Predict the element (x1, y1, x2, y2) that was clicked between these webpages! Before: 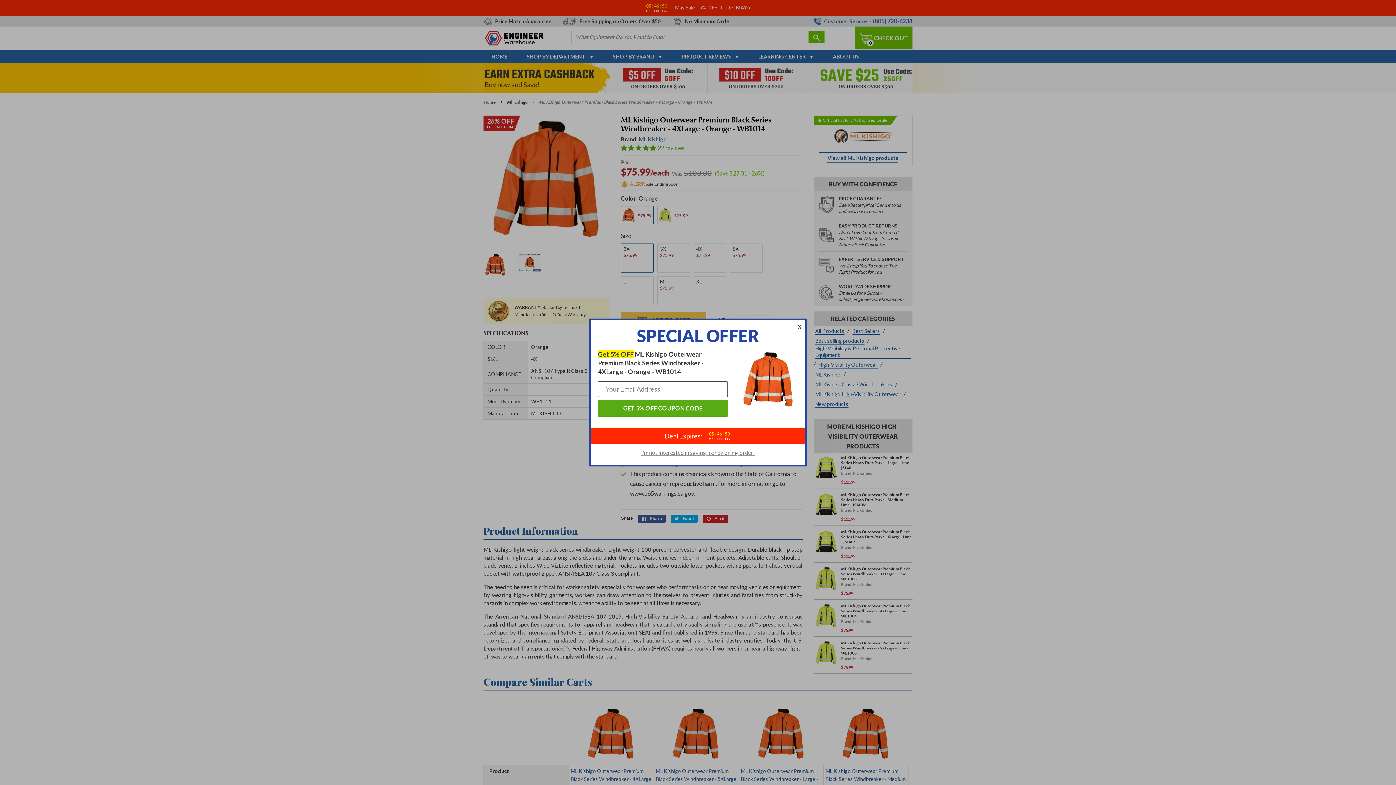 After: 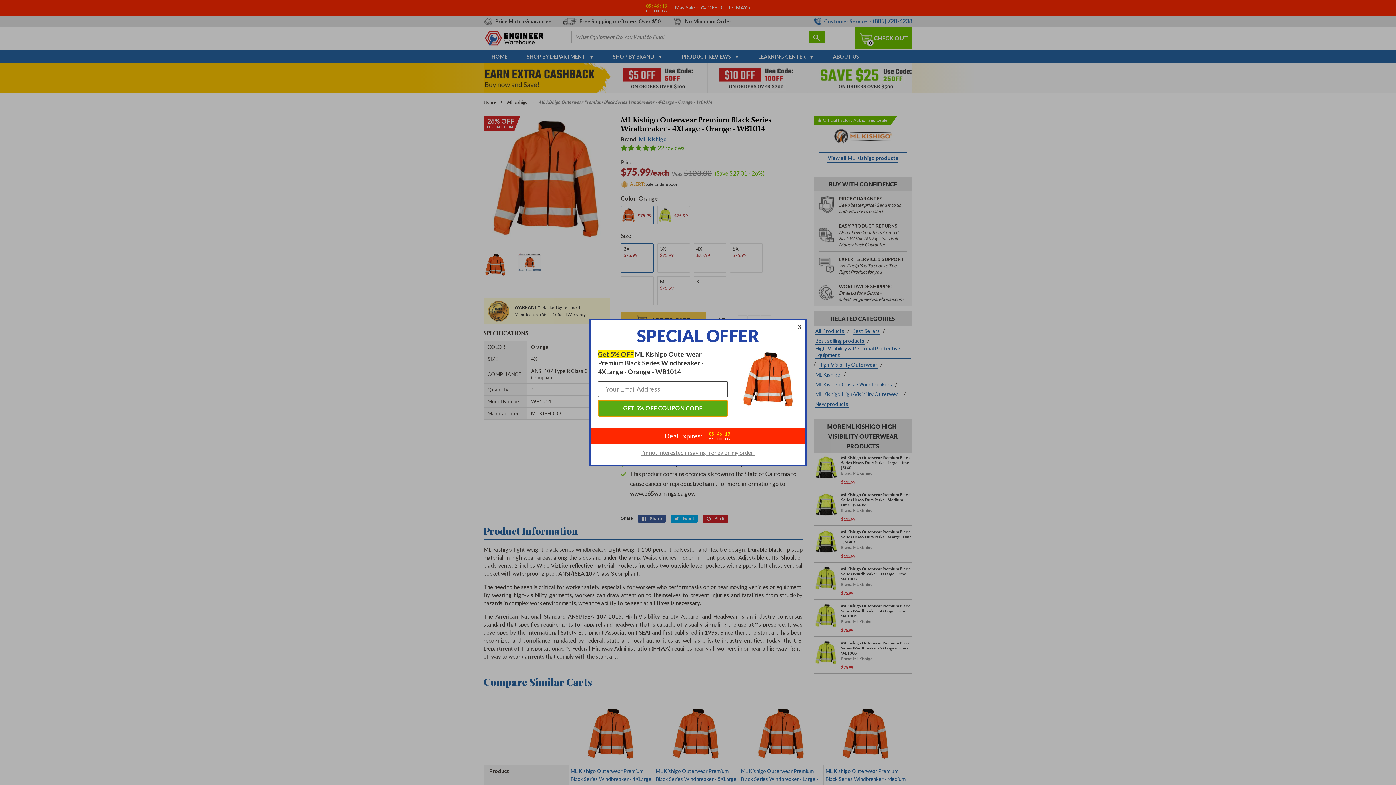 Action: label: GET 5% OFF COUPON CODE bbox: (598, 400, 727, 416)